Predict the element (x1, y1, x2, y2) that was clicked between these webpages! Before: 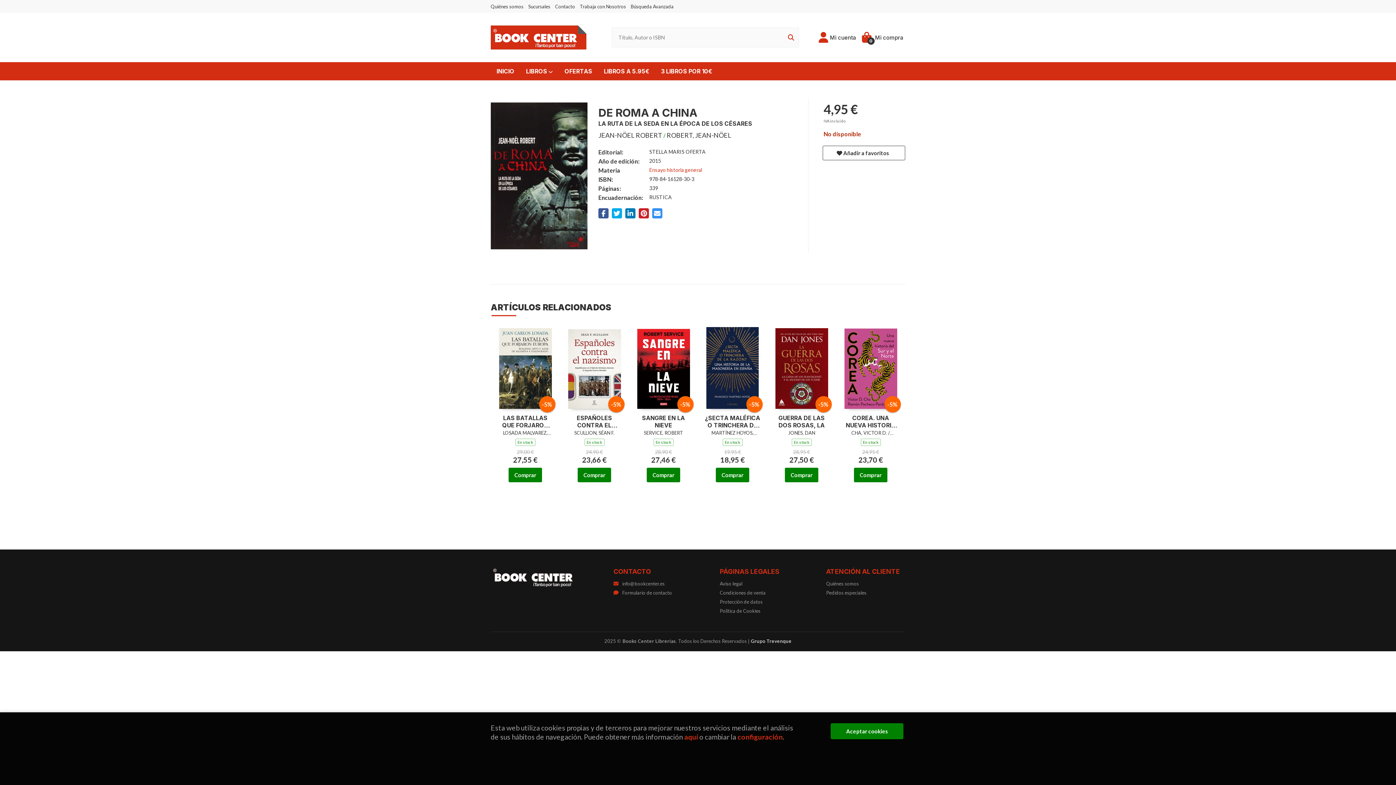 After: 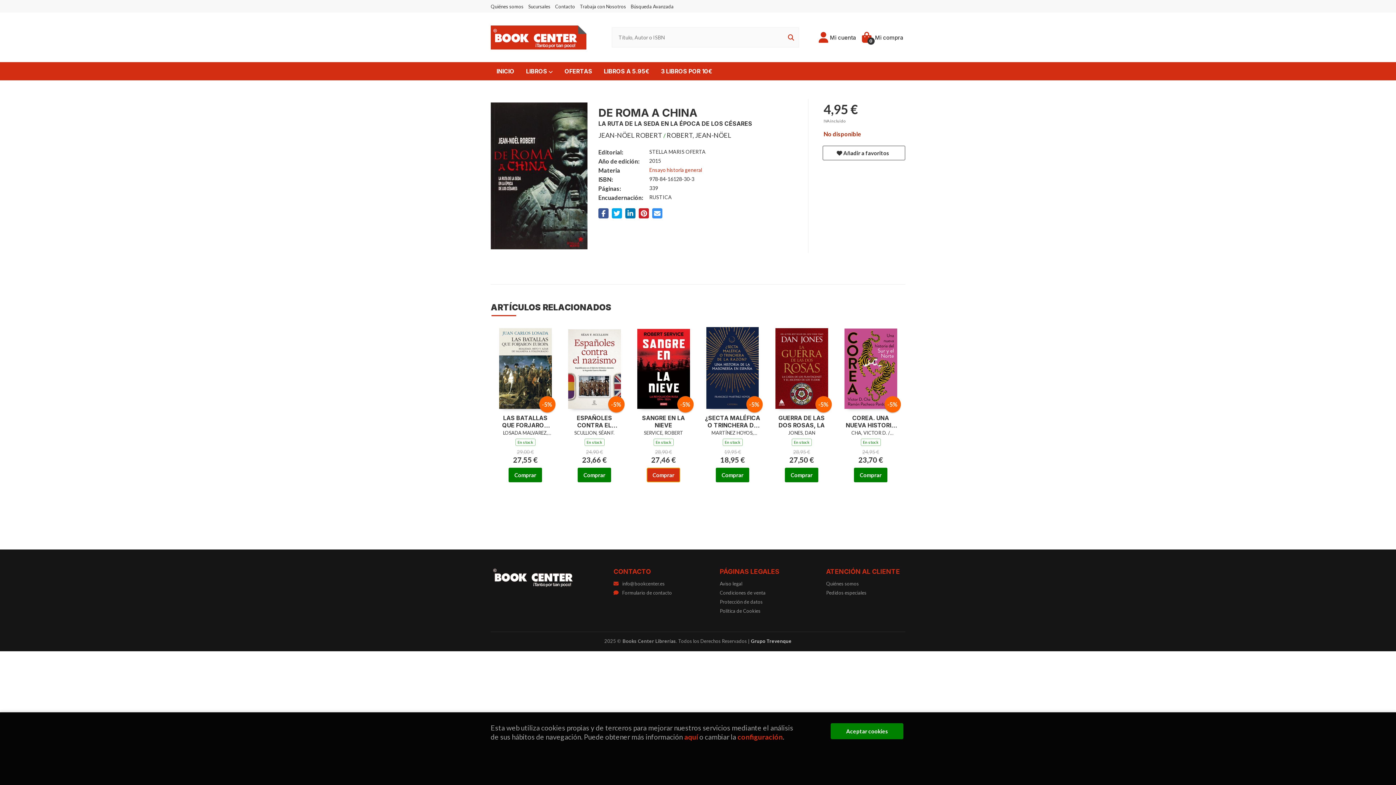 Action: label: Comprar bbox: (646, 468, 680, 482)